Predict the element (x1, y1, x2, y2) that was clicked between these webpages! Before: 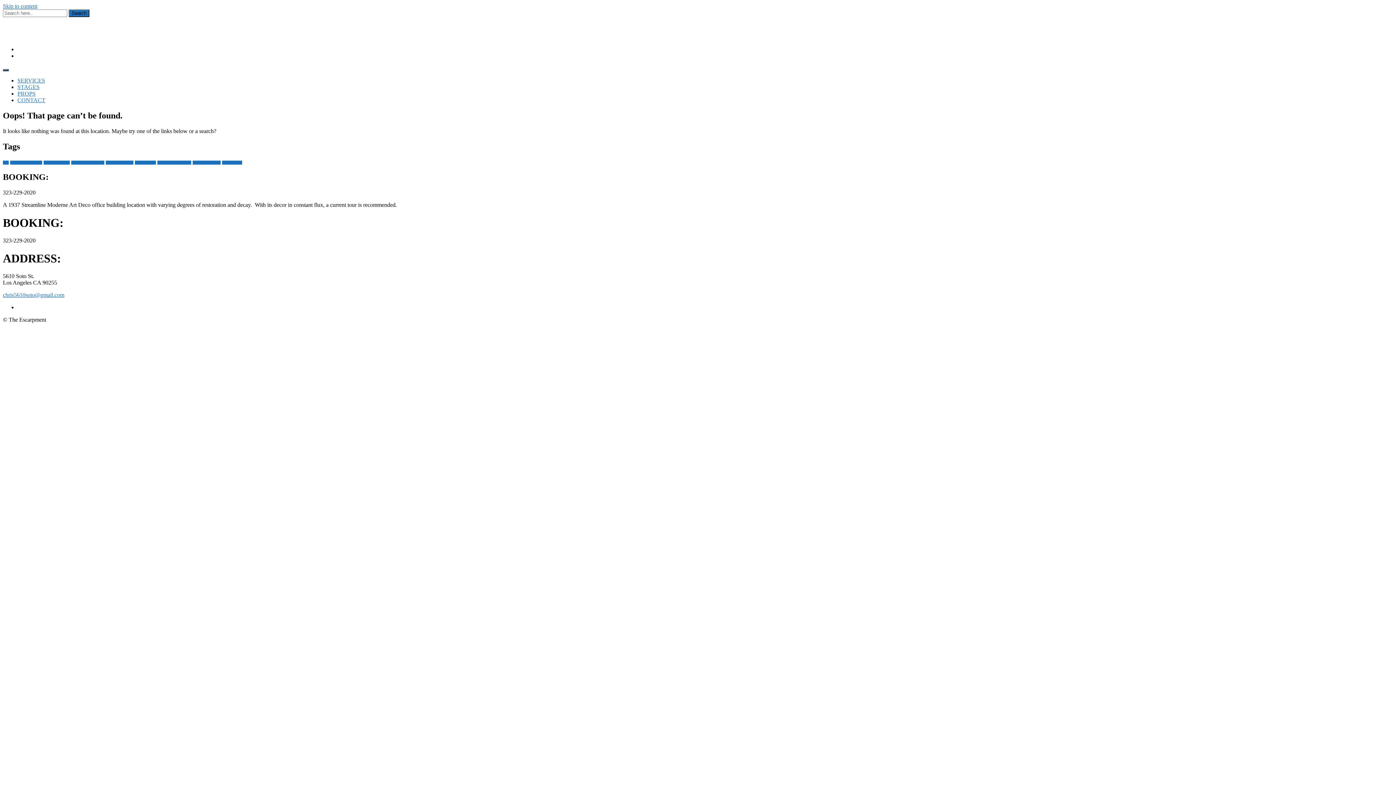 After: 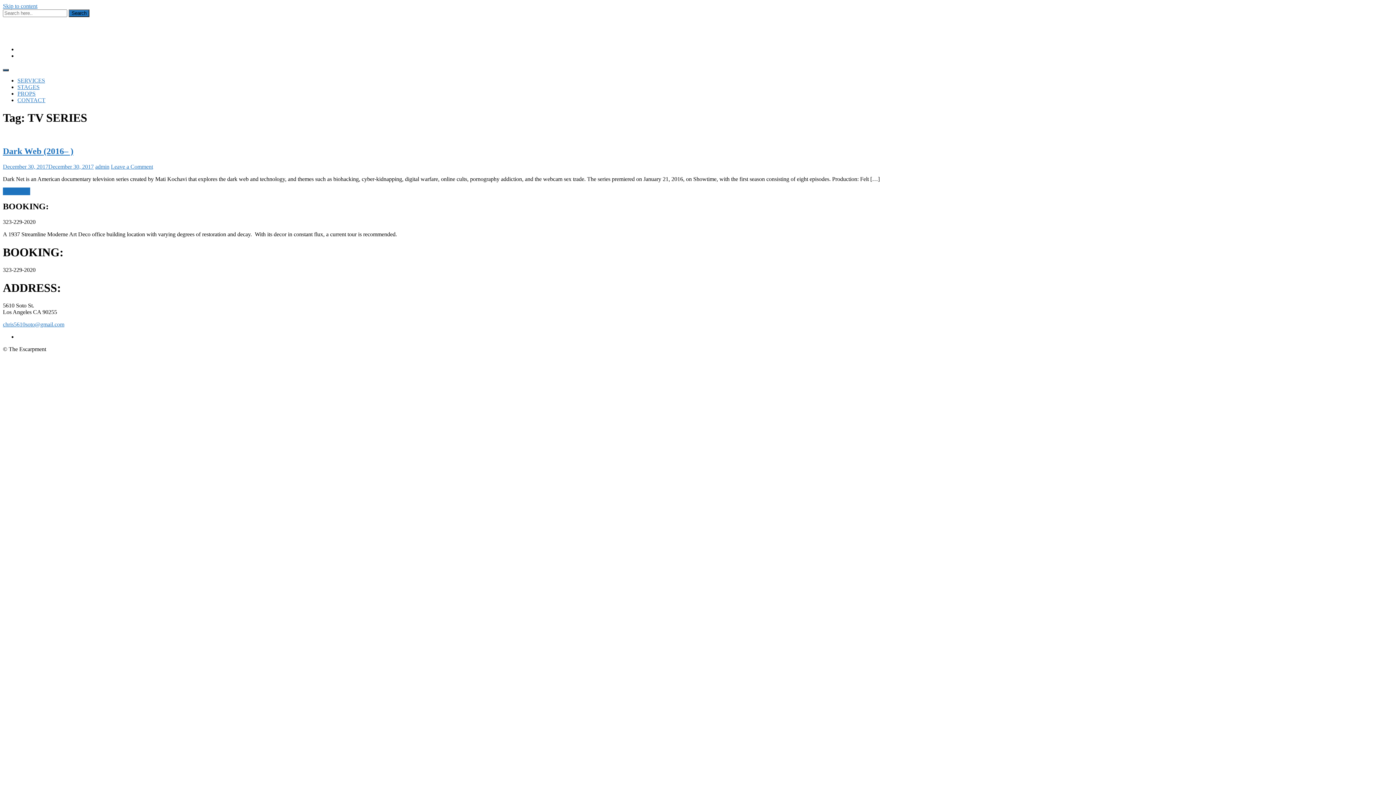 Action: label: TV SERIES (1 item) bbox: (222, 160, 242, 164)